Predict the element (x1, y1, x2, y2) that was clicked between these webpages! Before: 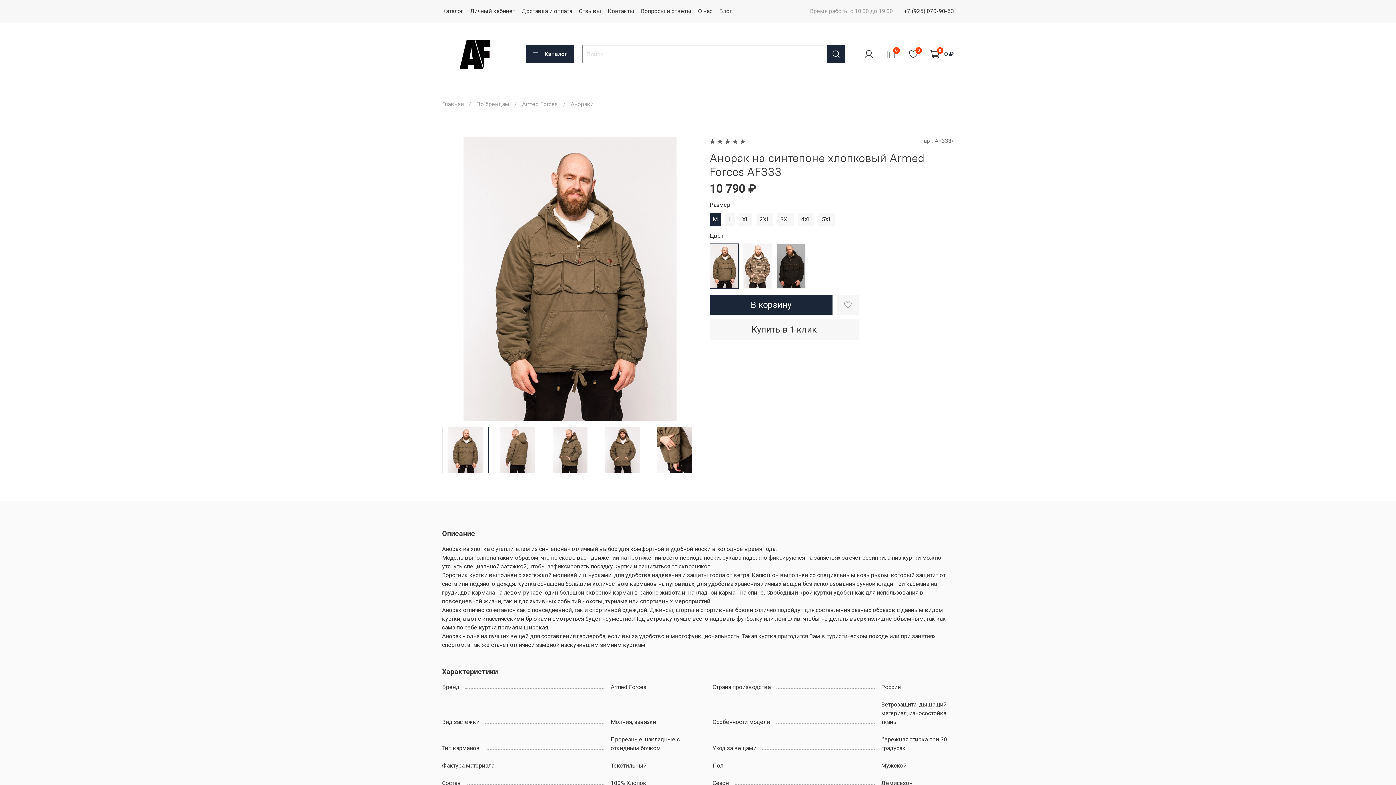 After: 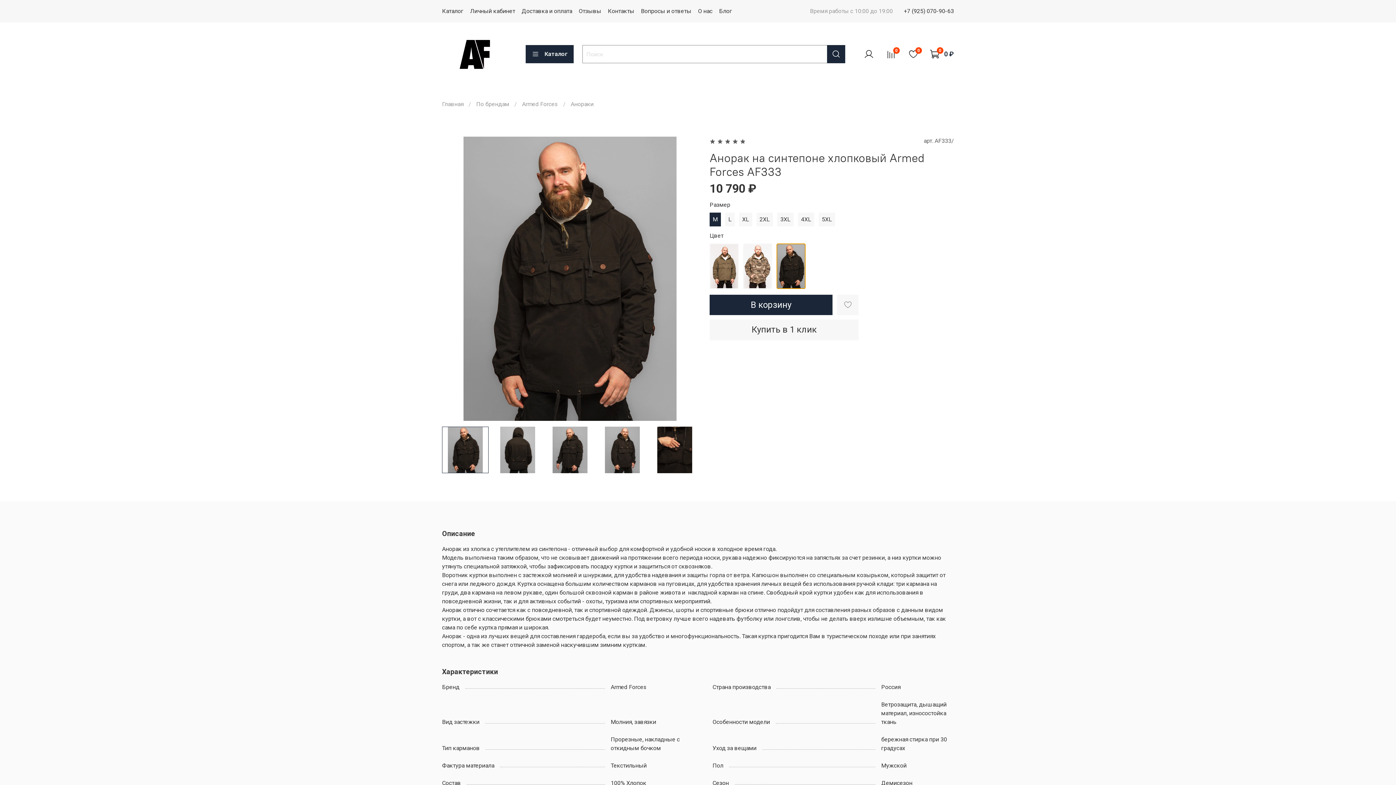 Action: bbox: (776, 243, 805, 288)